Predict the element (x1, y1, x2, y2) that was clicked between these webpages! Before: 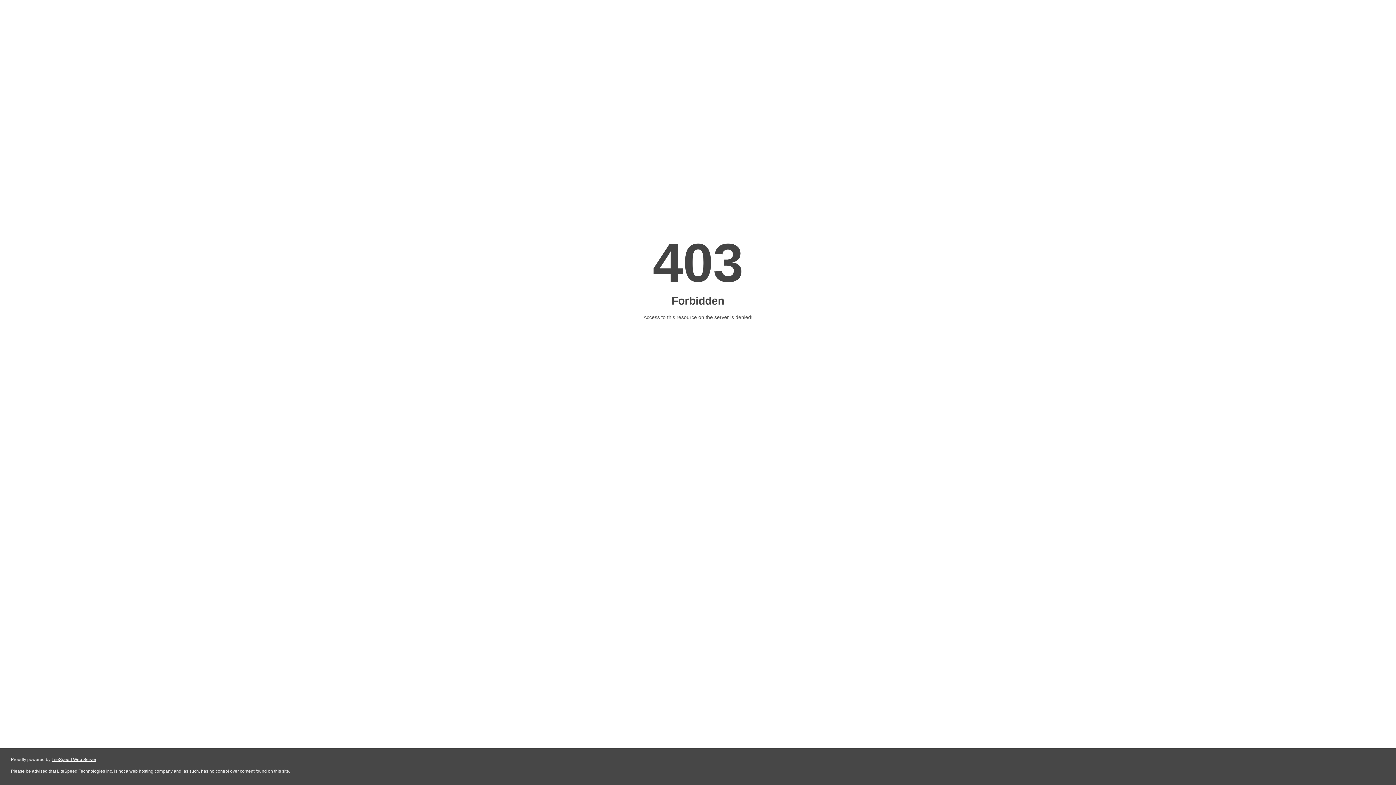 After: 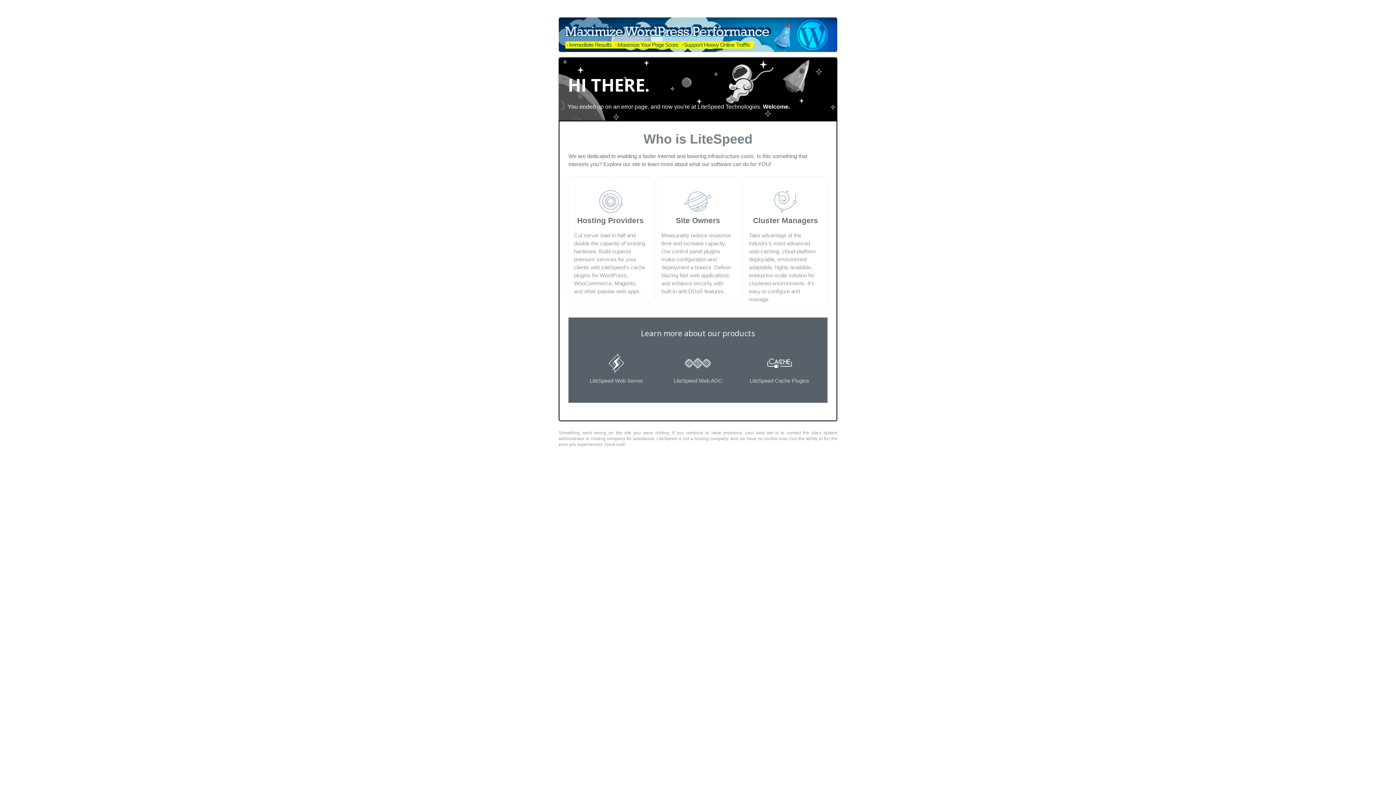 Action: label: LiteSpeed Web Server bbox: (51, 757, 96, 762)